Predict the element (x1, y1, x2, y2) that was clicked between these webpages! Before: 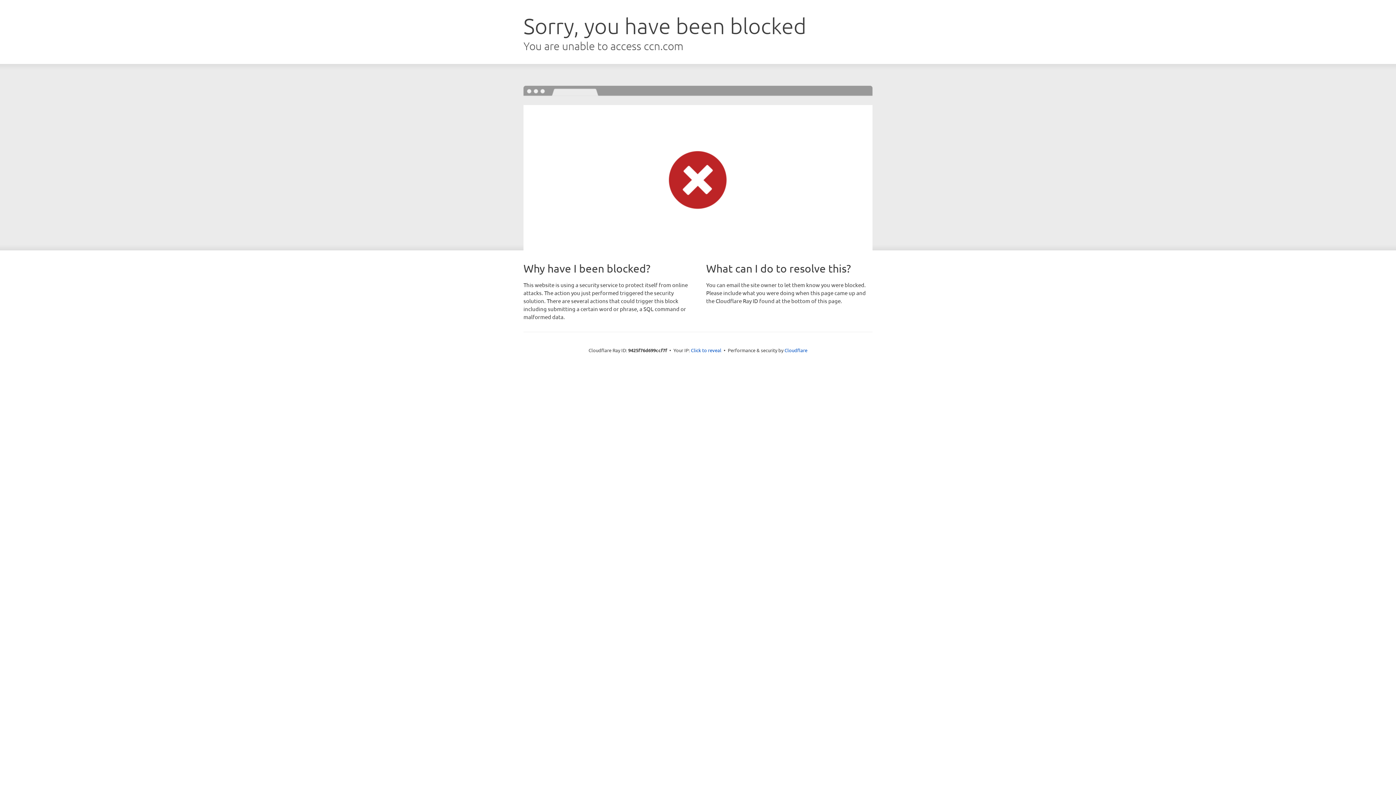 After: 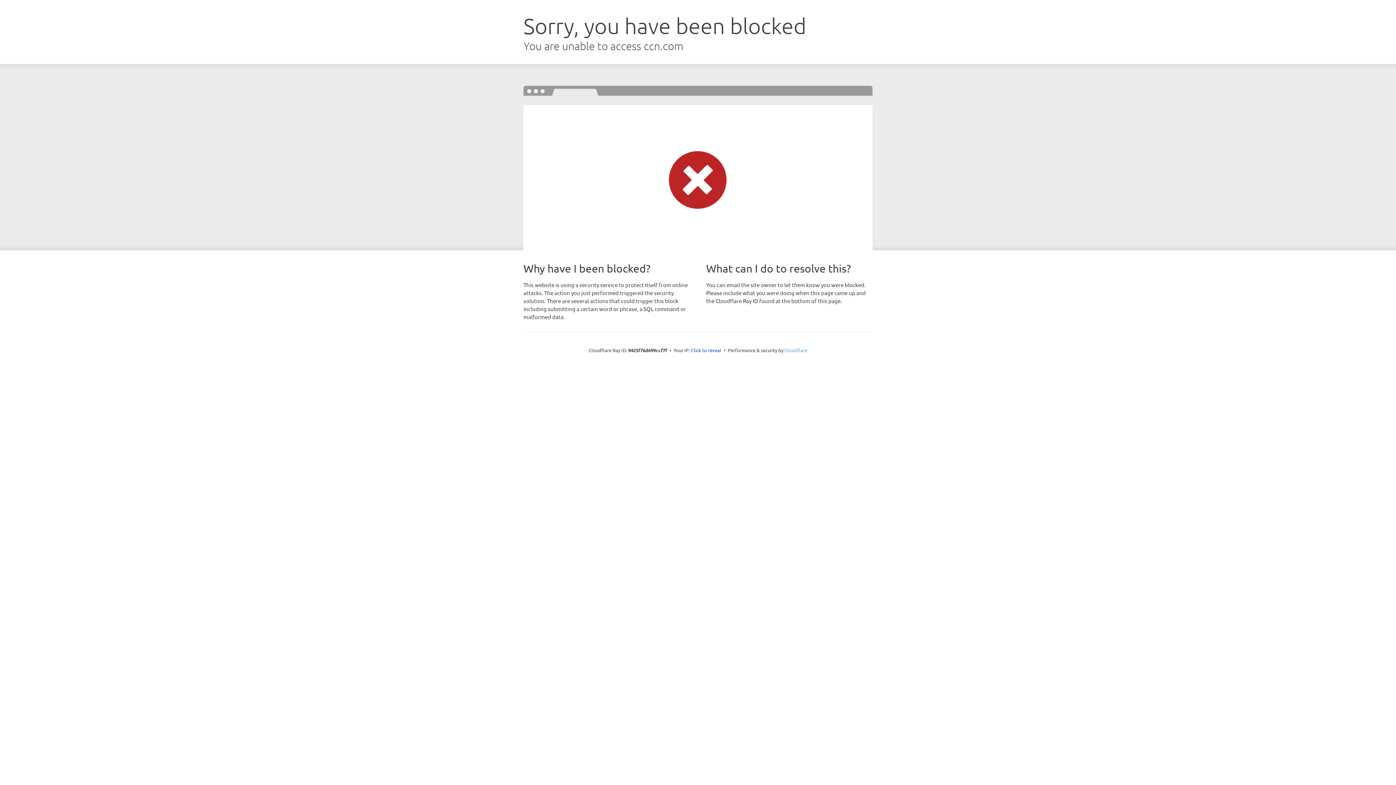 Action: label: Cloudflare bbox: (784, 347, 807, 353)